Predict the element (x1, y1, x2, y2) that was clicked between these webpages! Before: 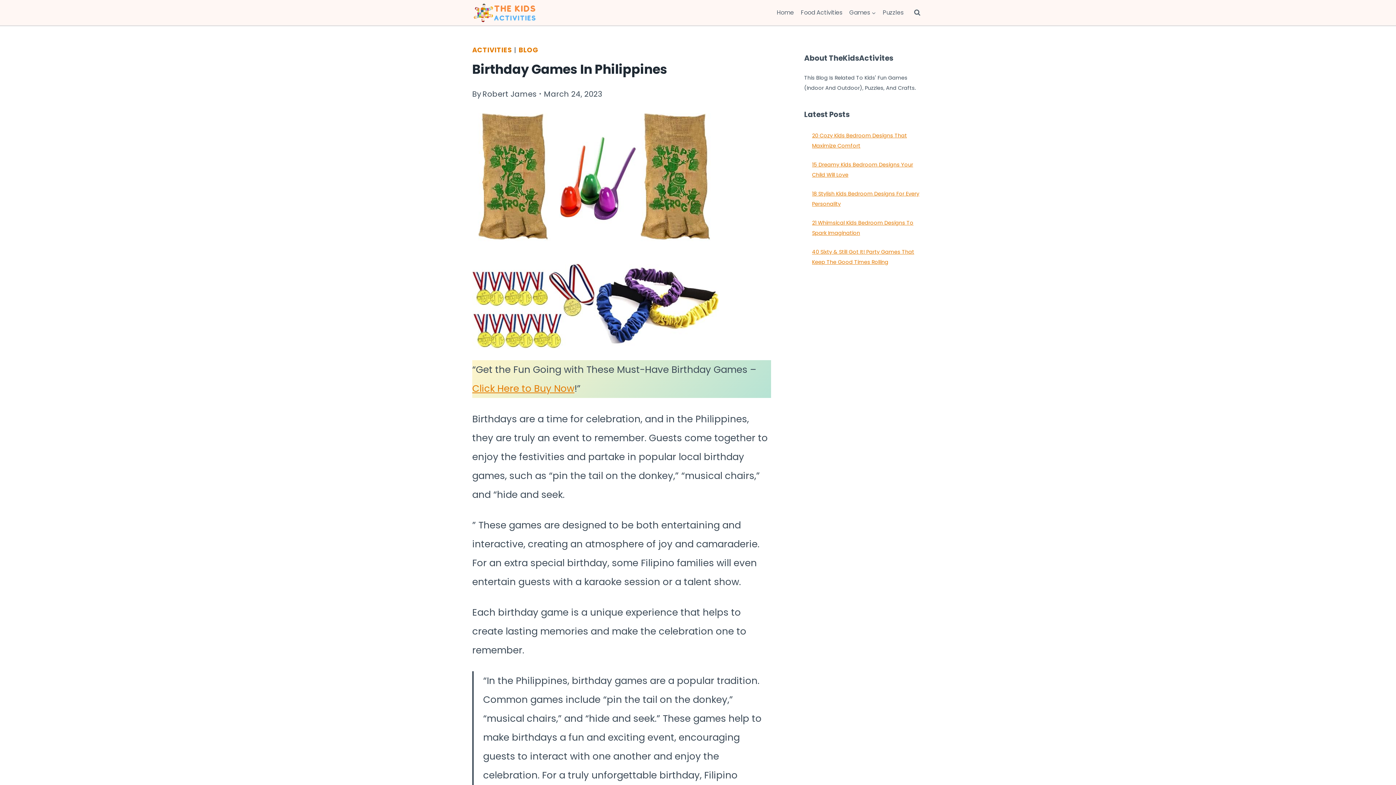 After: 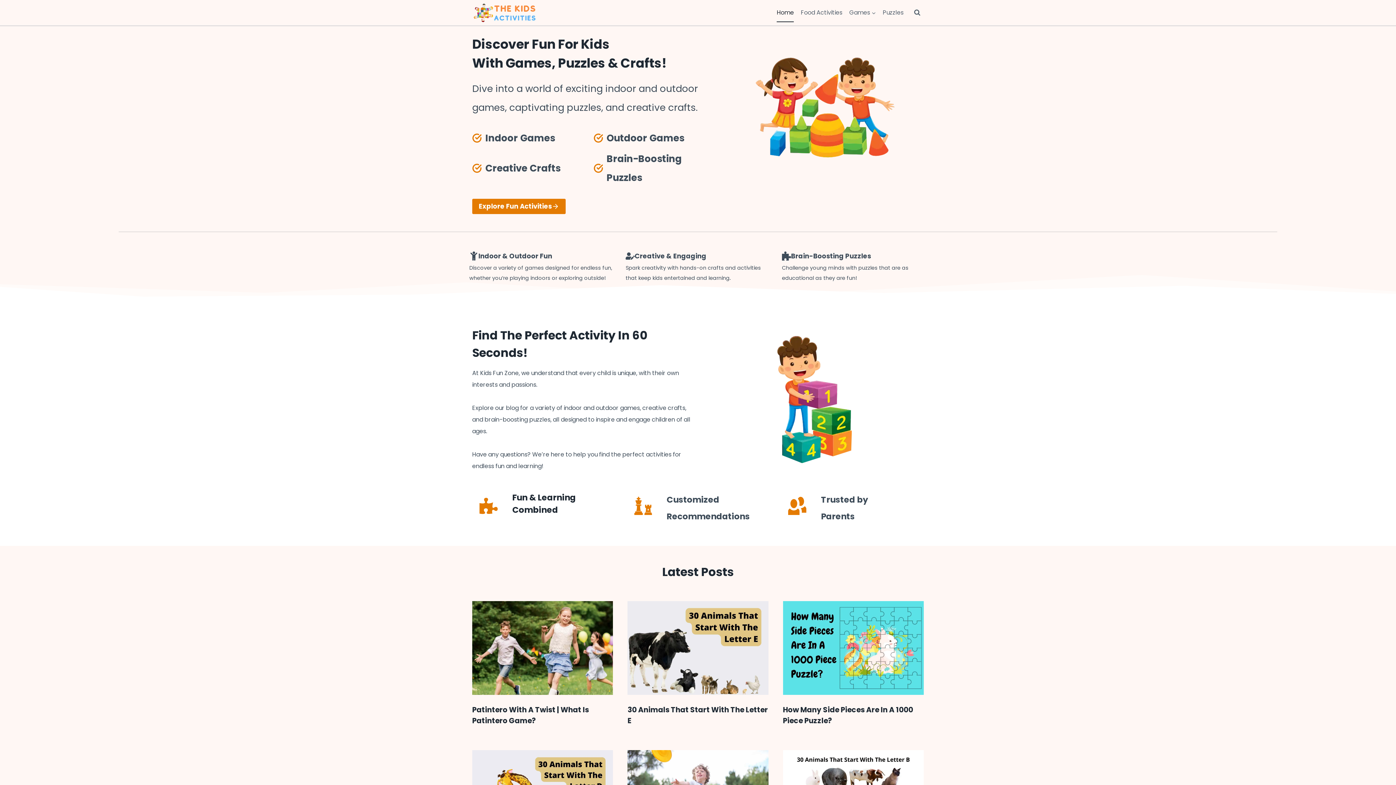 Action: bbox: (472, 3, 537, 22)